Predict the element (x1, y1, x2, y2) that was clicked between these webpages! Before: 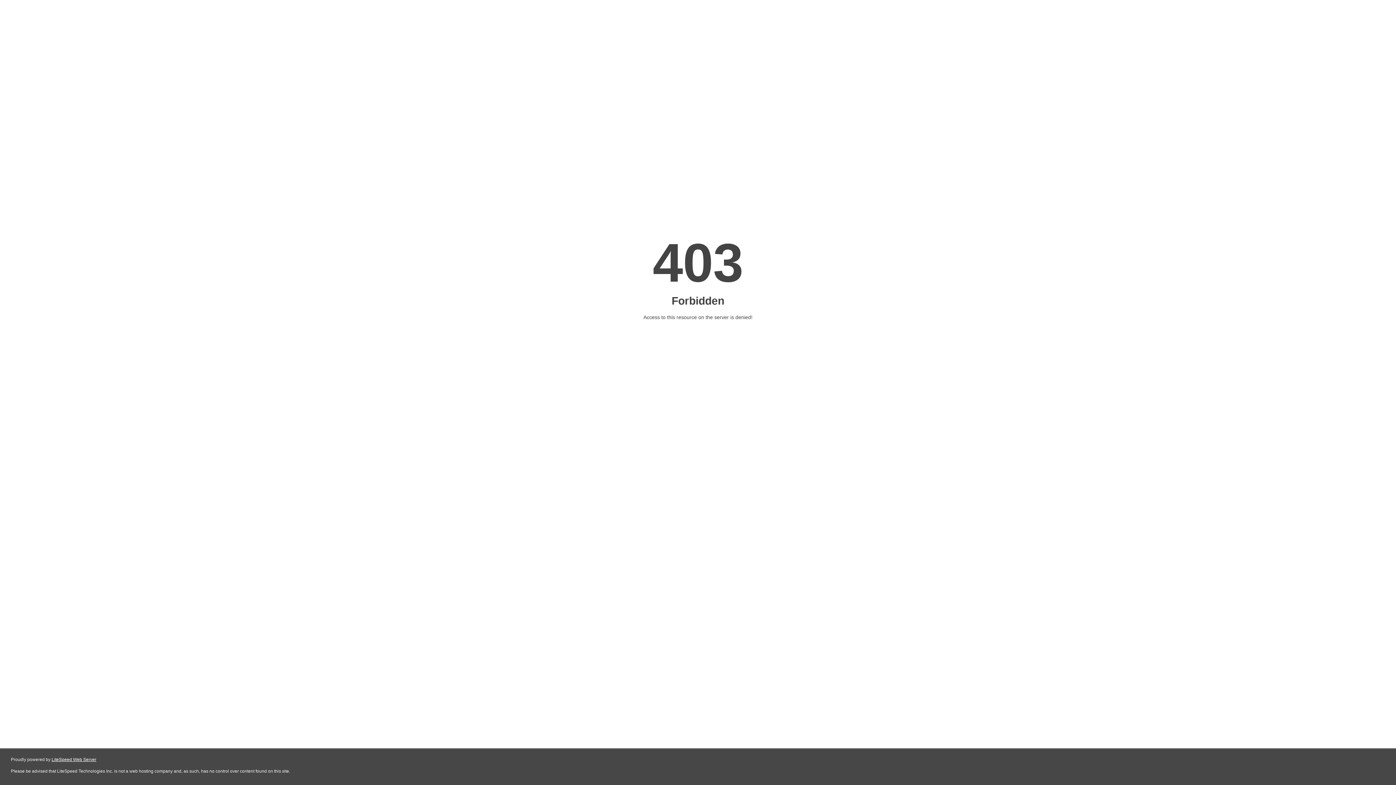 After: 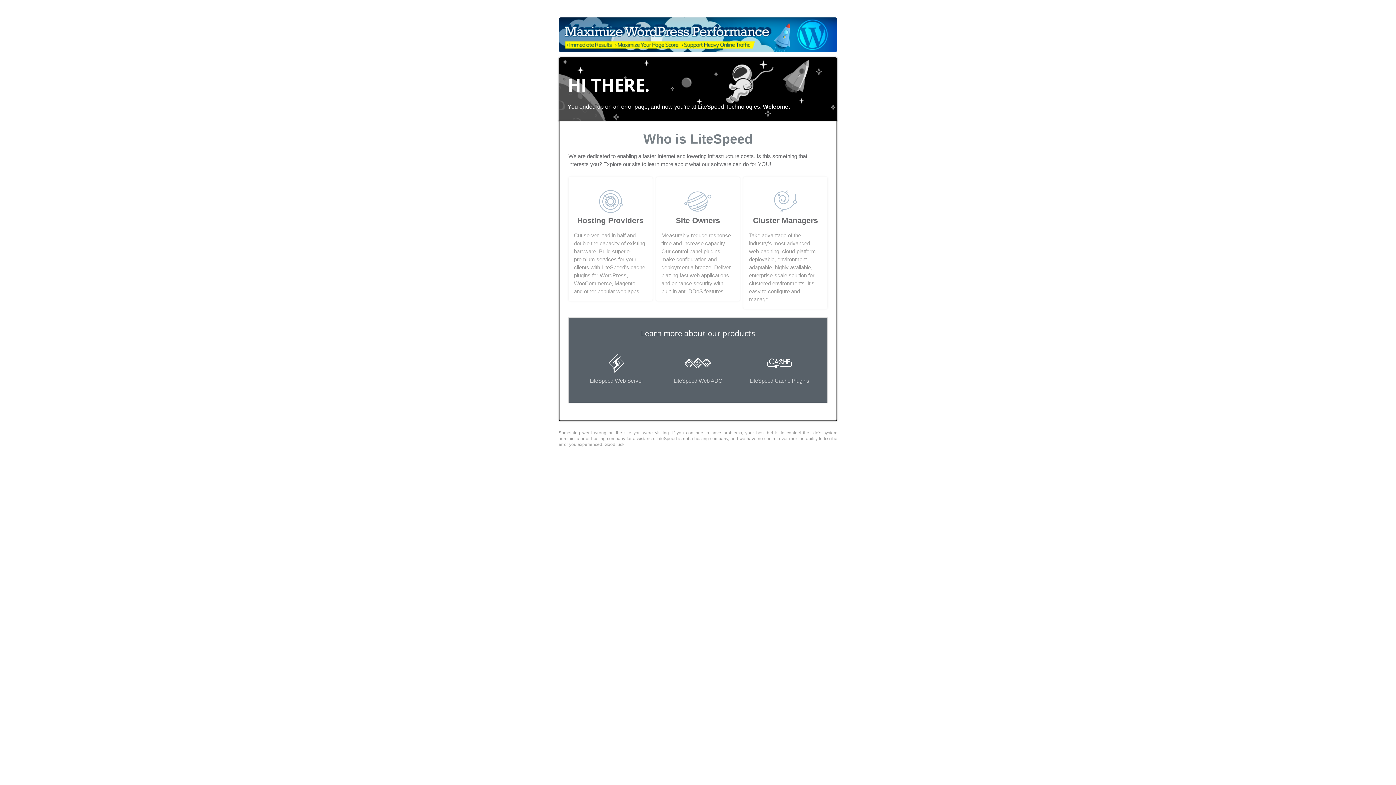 Action: bbox: (51, 757, 96, 762) label: LiteSpeed Web Server